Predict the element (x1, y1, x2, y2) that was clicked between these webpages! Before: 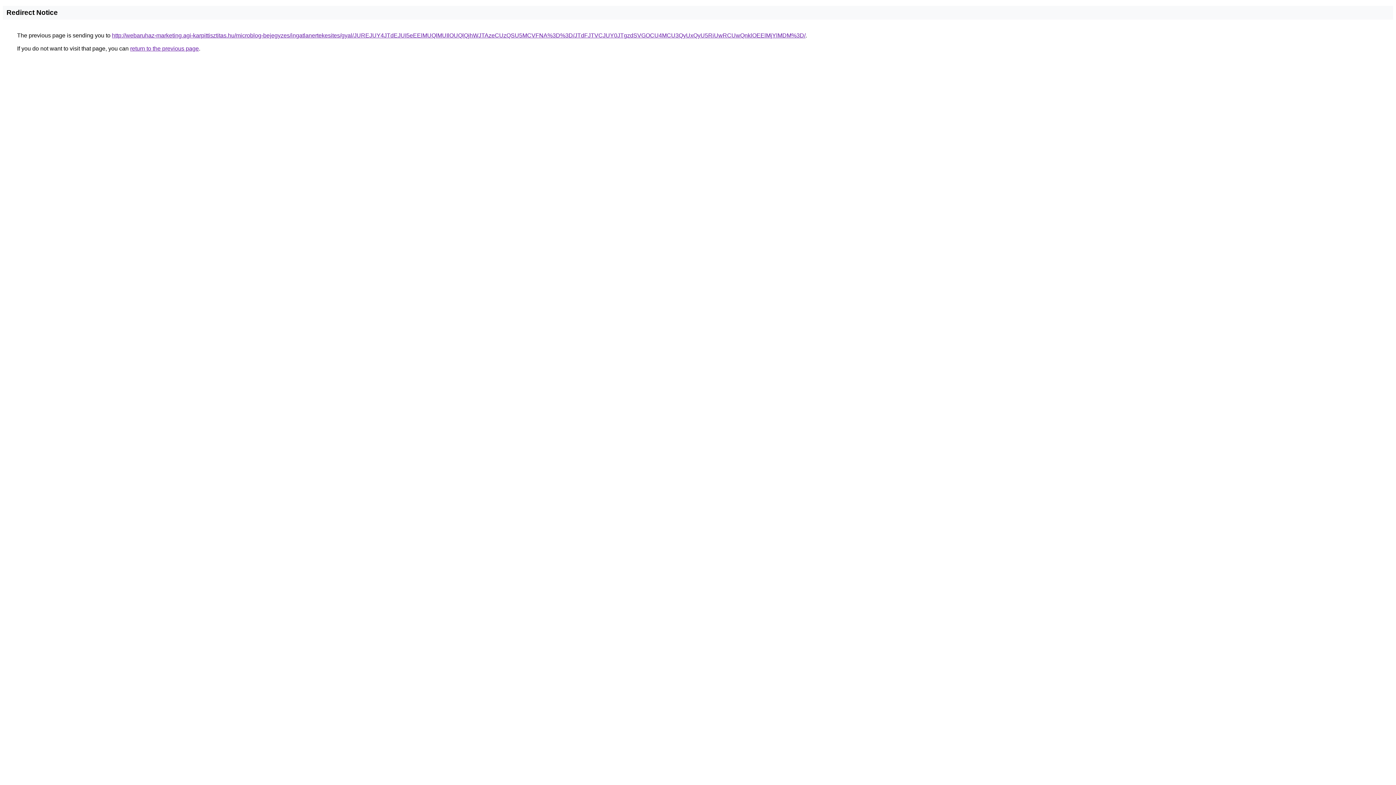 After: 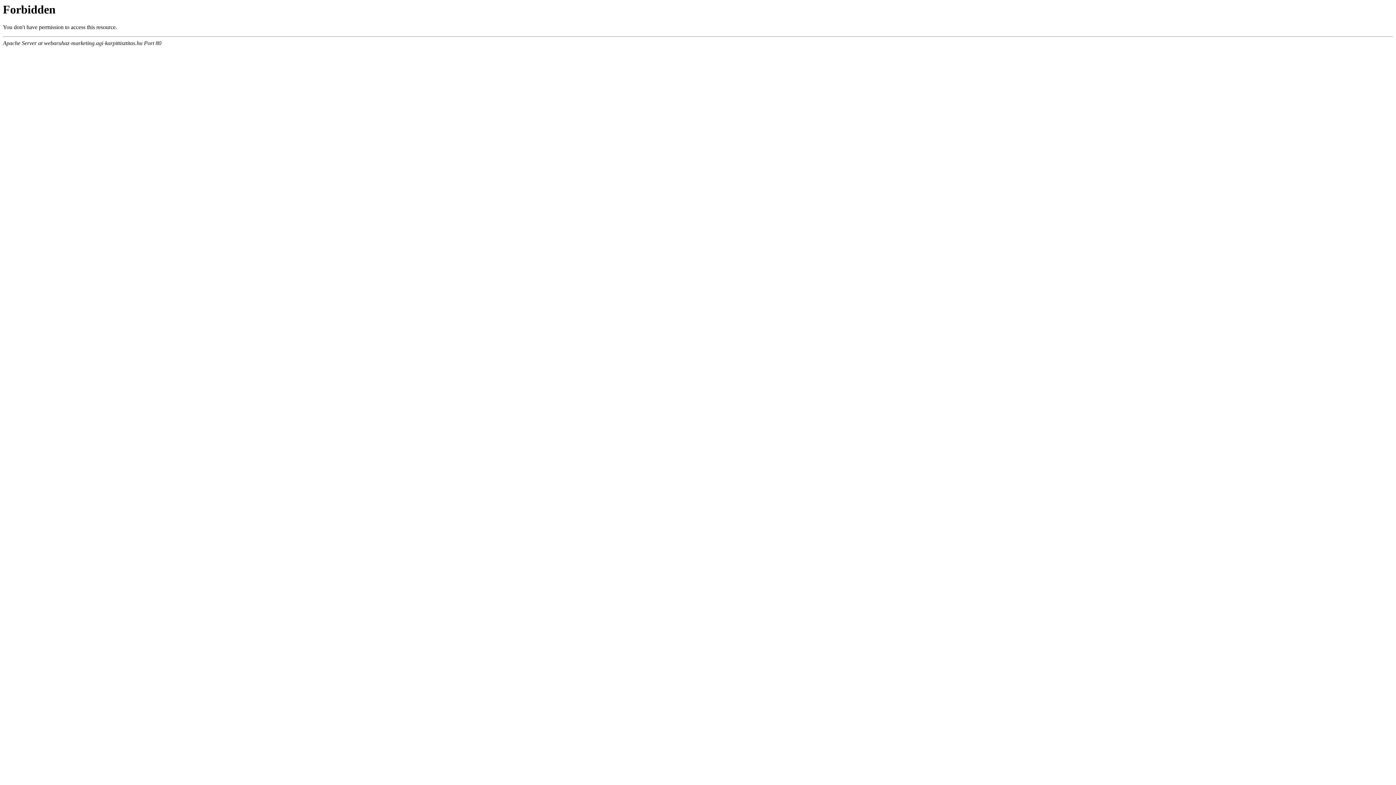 Action: label: http://webaruhaz-marketing.agi-karpittisztitas.hu/microblog-bejegyzes/ingatlanertekesites/gyal/JUREJUY4JTdEJUI5eEElMUQlMUIlOUQlQjhWJTAzeCUzQSU5MCVFNA%3D%3D/JTdFJTVCJUY0JTgzdSVGOCU4MCU3QyUxQyU5RiUwRCUwQnklOEElMjYlMDM%3D/ bbox: (112, 32, 805, 38)